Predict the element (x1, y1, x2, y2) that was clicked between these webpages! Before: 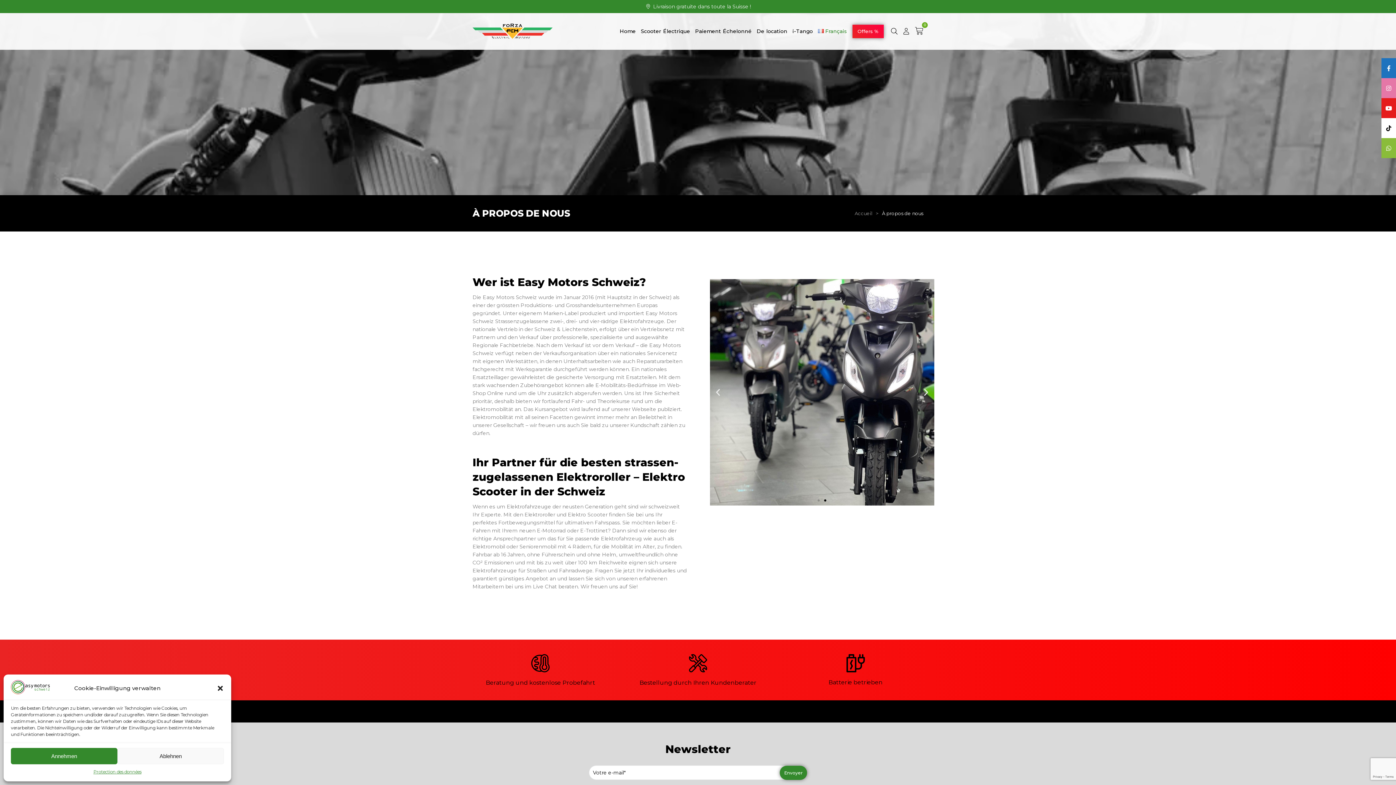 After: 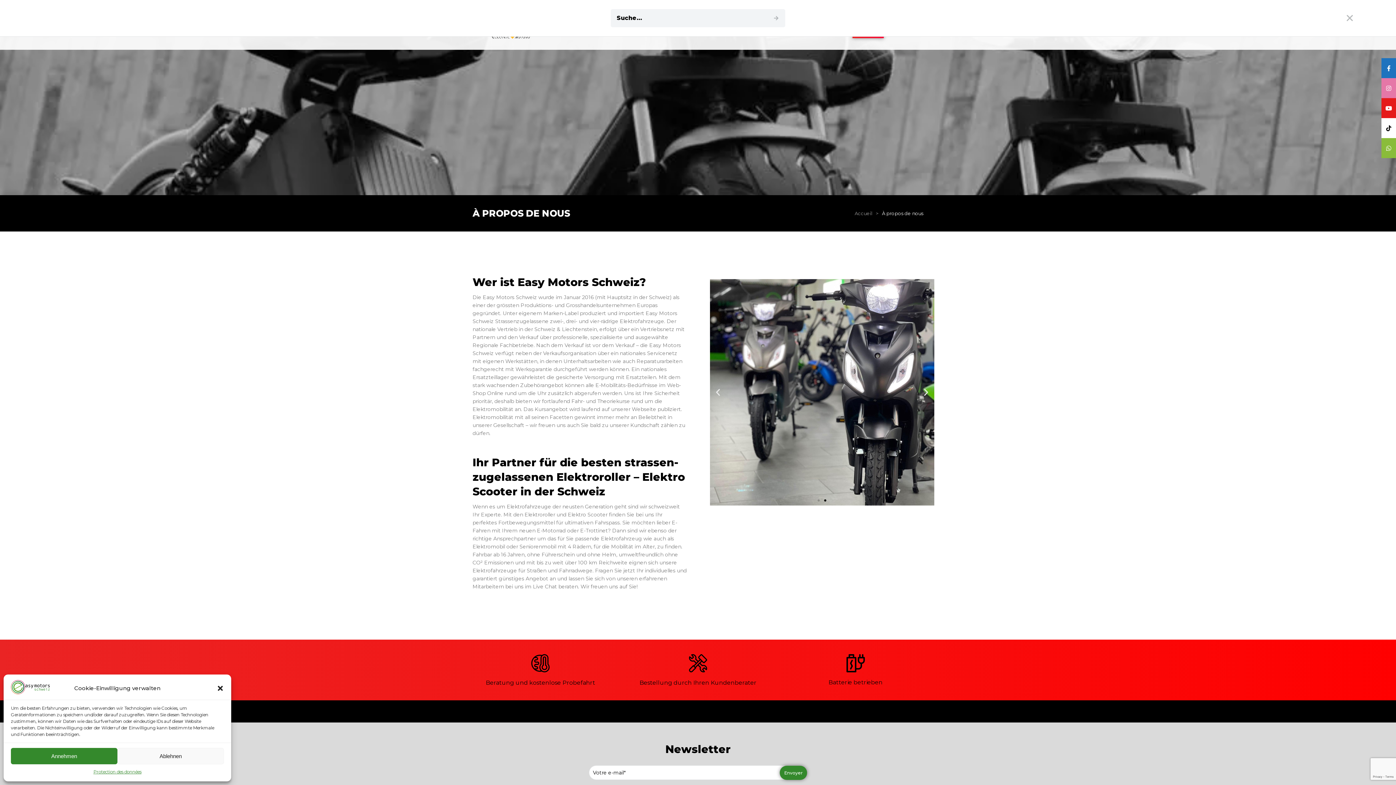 Action: bbox: (891, 28, 897, 34)